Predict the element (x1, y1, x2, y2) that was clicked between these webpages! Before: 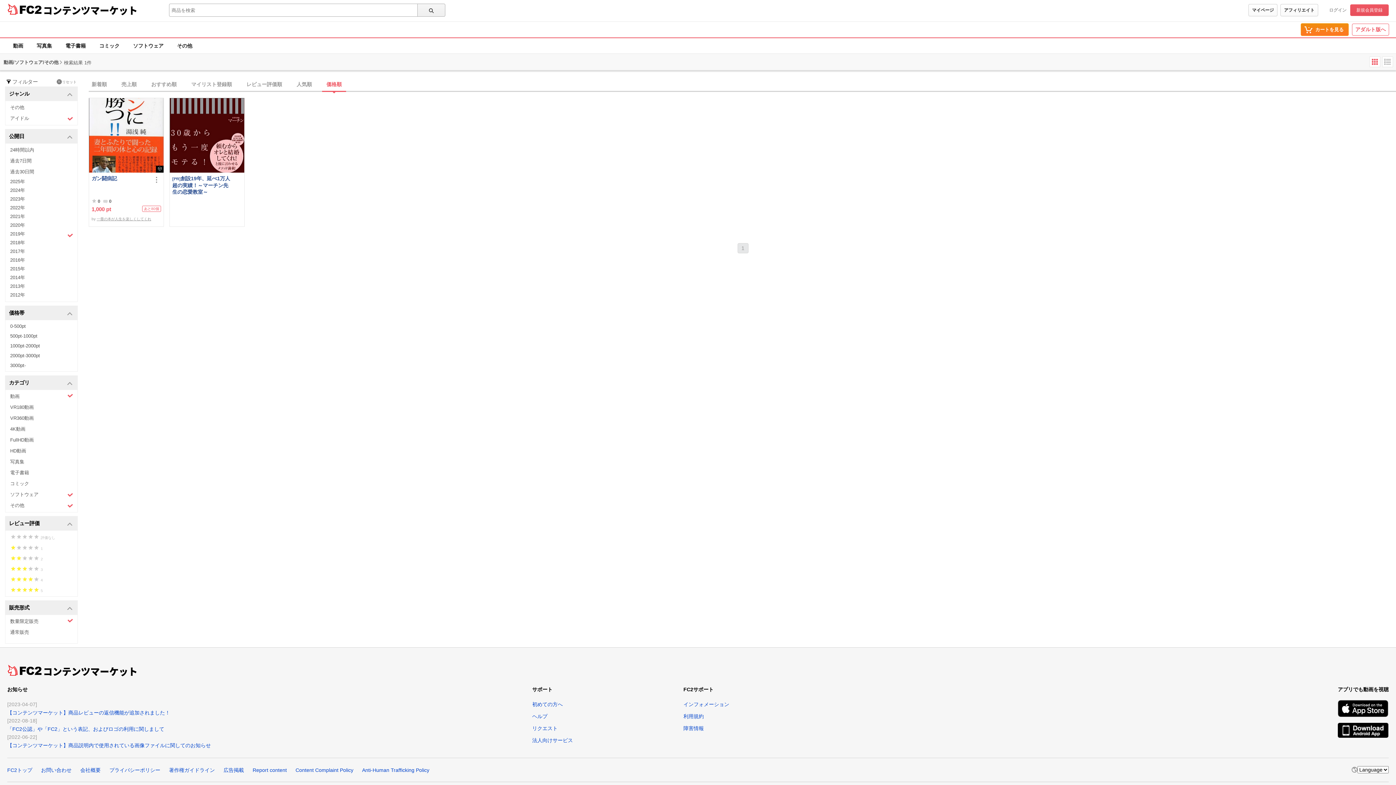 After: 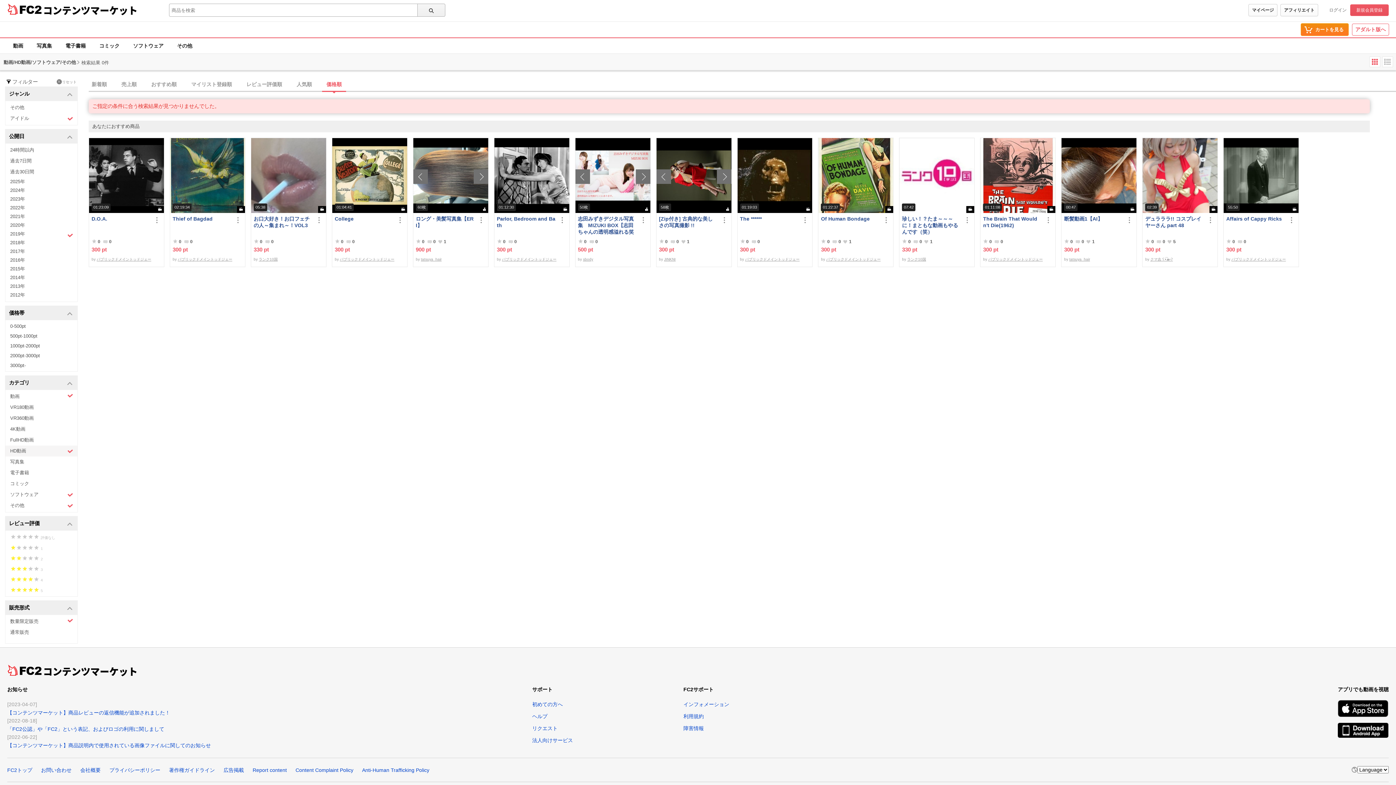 Action: label: HD動画 bbox: (5, 445, 77, 456)